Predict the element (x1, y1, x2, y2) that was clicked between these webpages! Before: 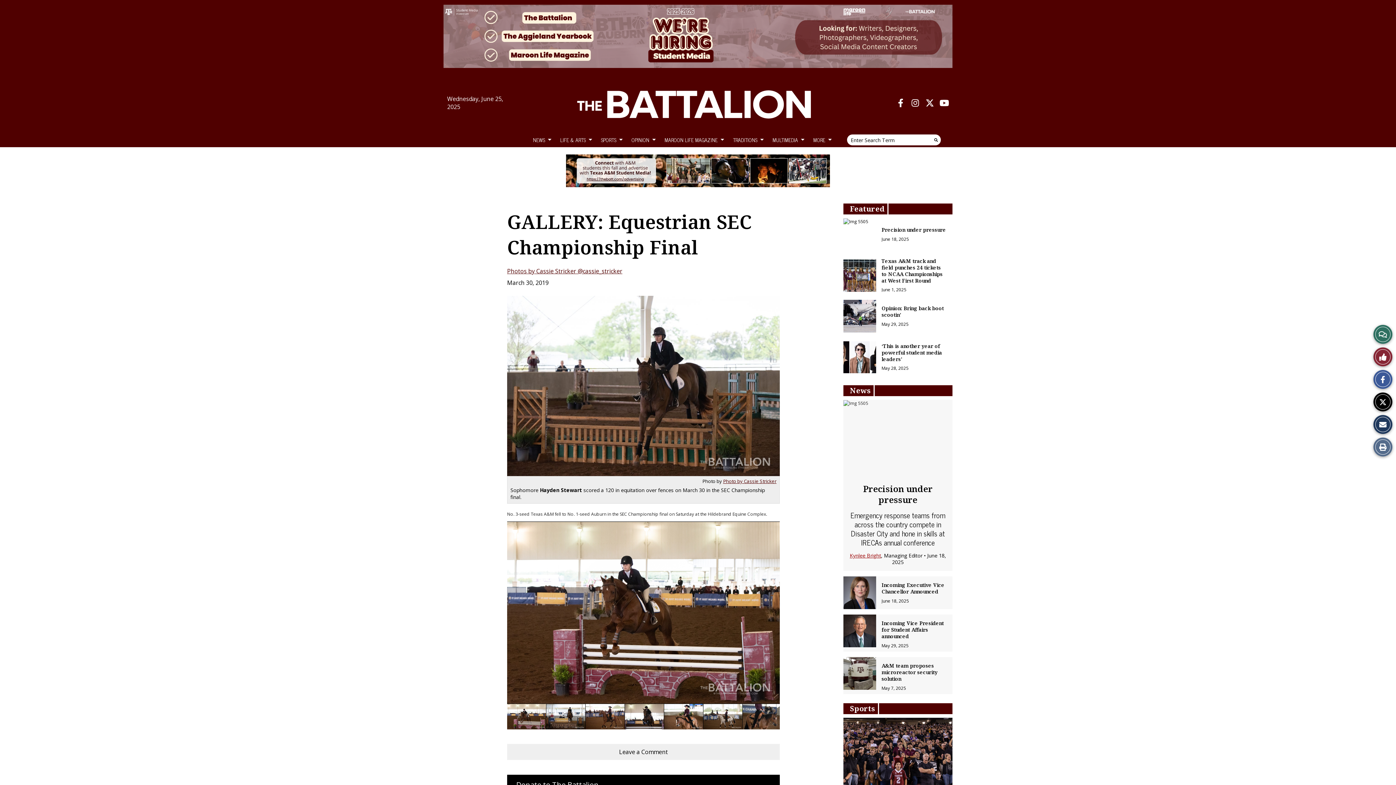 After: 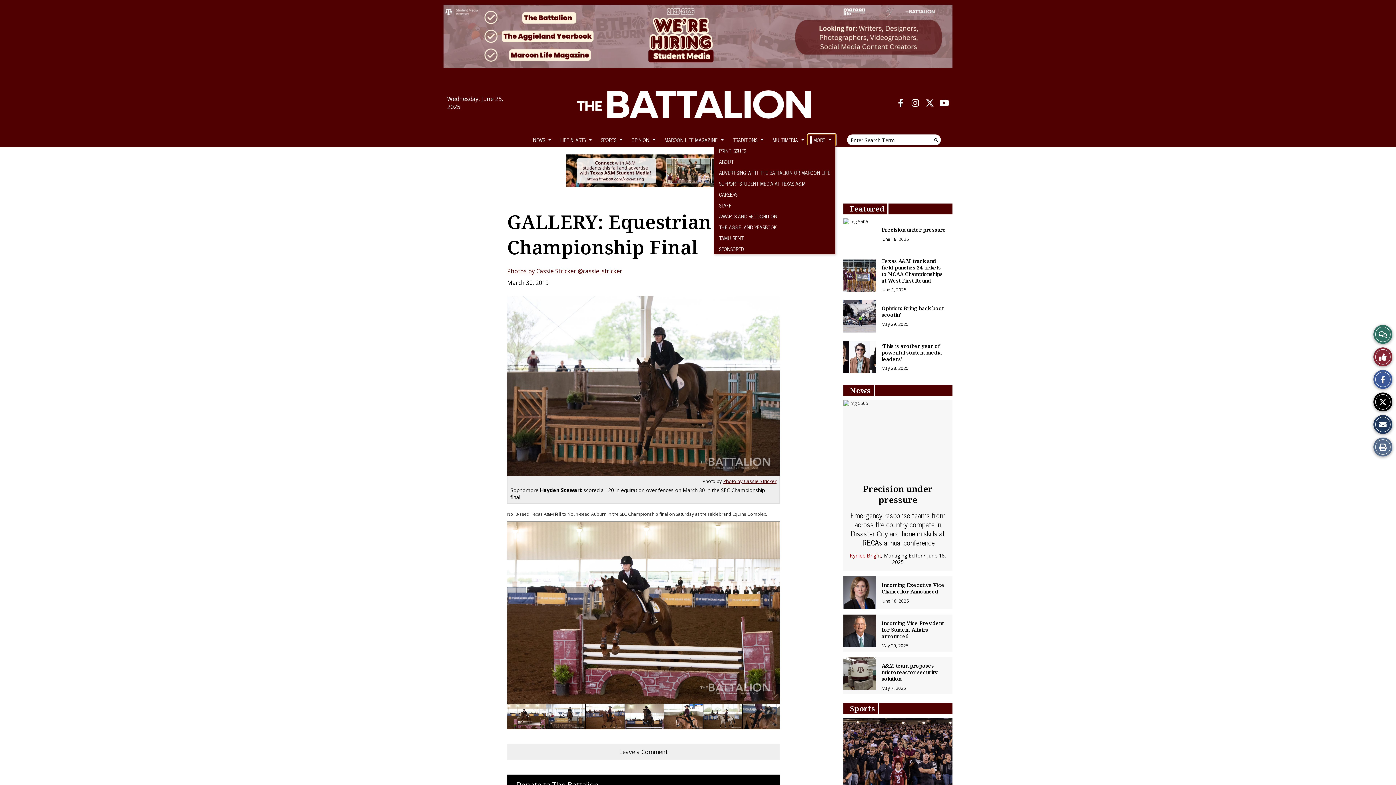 Action: label: MORE bbox: (808, 134, 835, 145)